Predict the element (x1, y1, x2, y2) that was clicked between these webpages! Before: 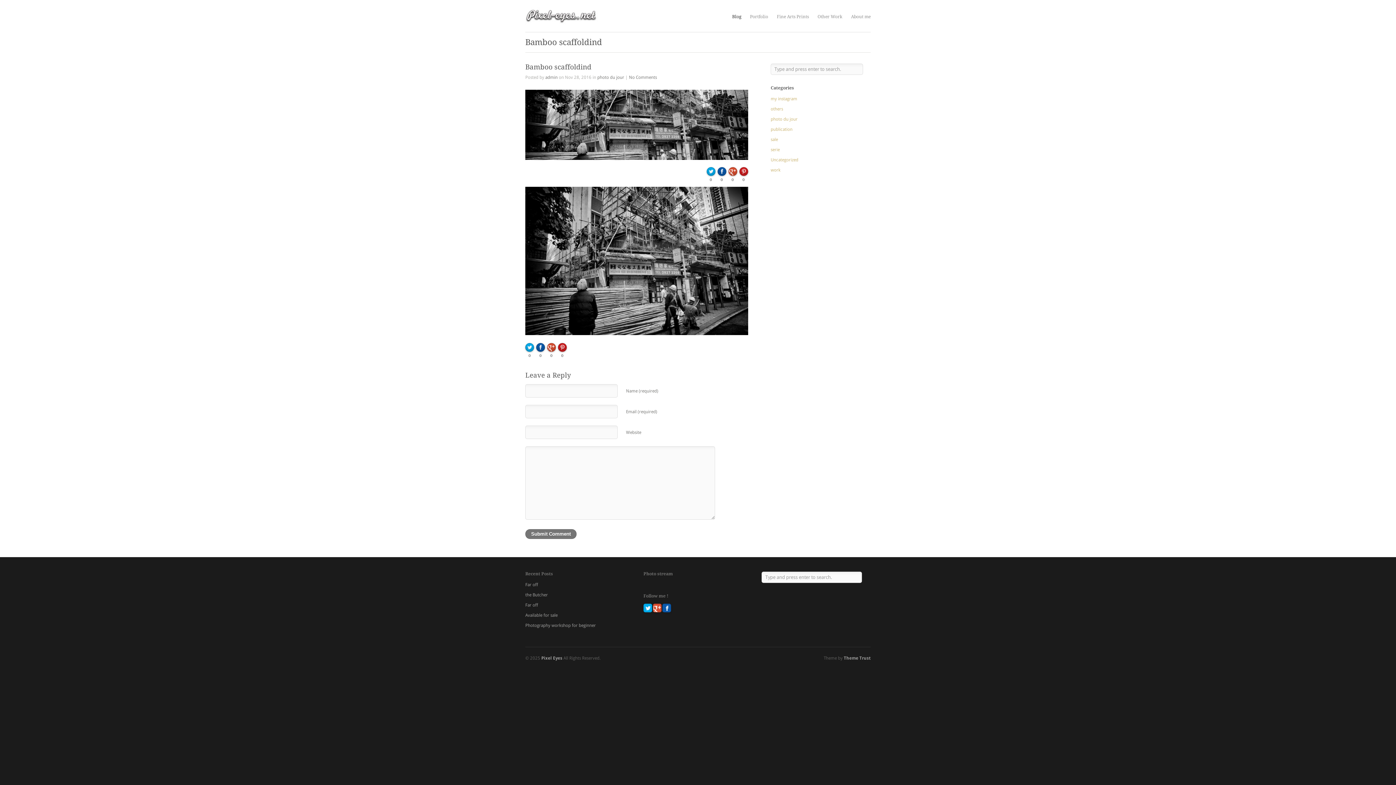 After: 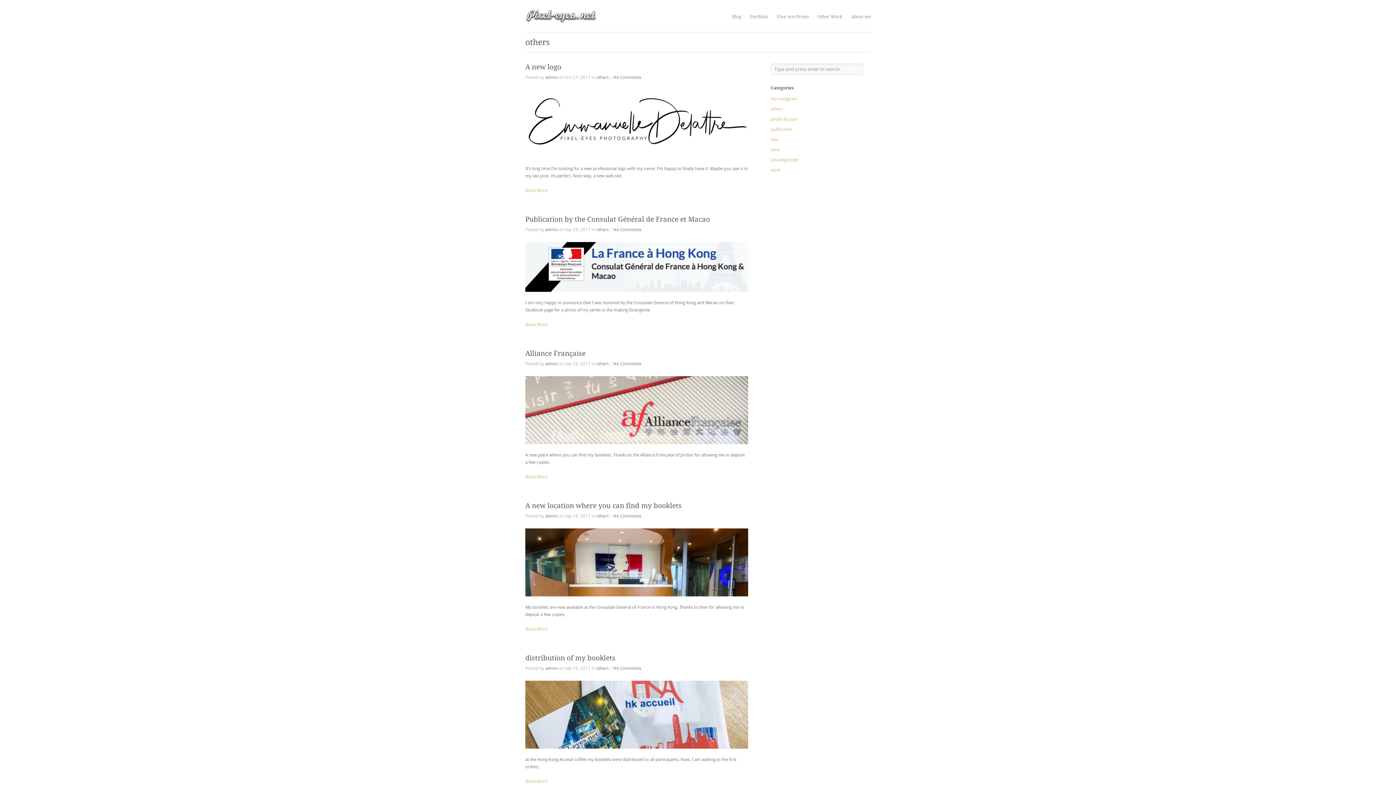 Action: label: others bbox: (770, 106, 783, 111)